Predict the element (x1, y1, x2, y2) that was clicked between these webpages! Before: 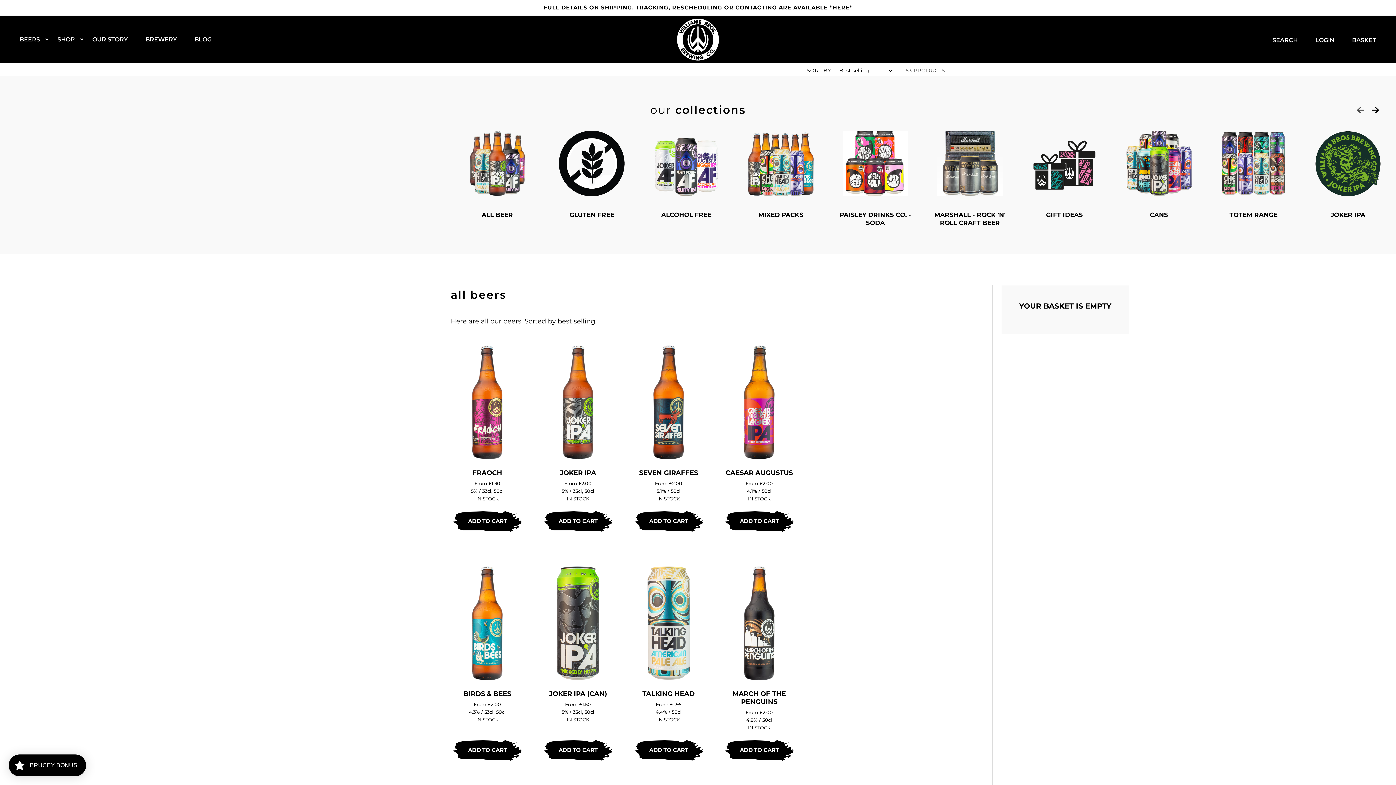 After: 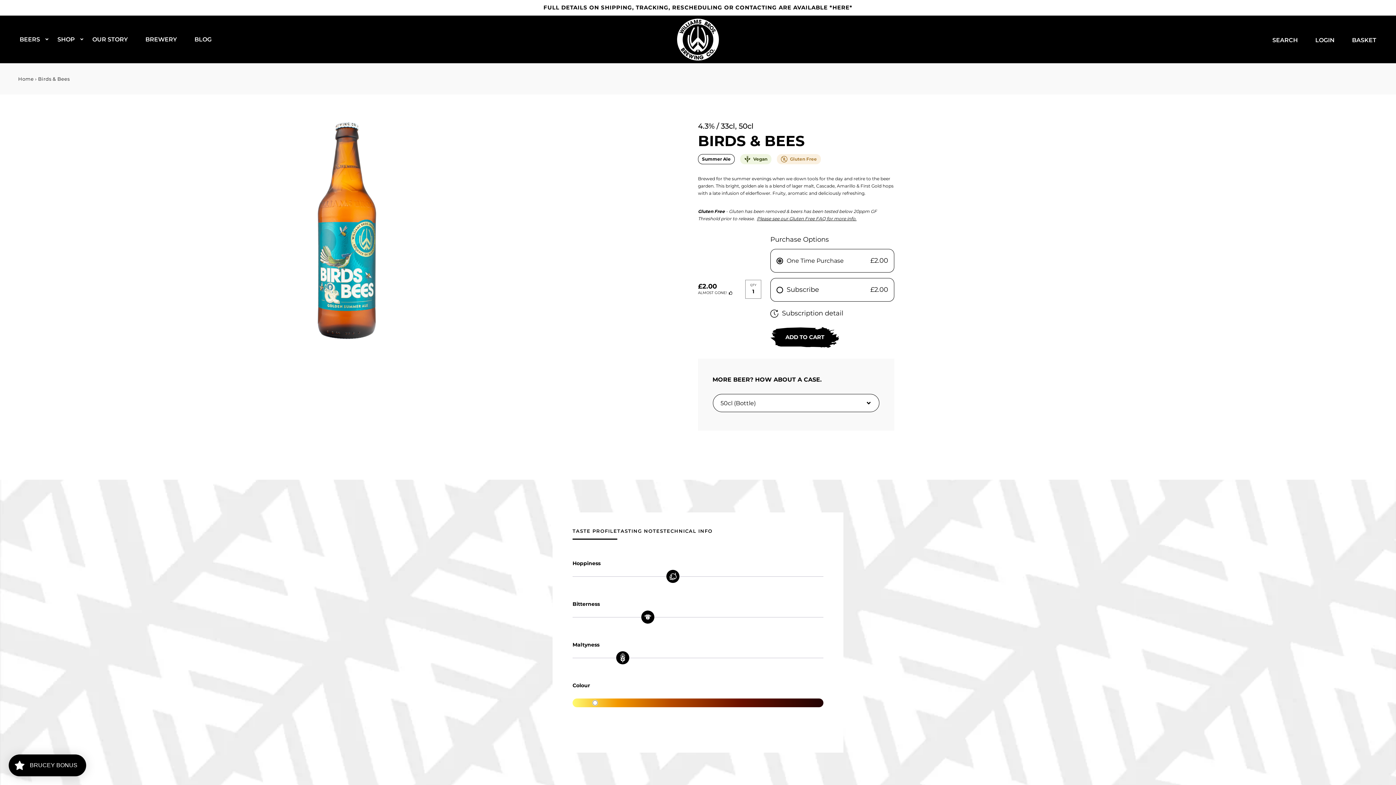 Action: bbox: (453, 566, 521, 681) label: Product image